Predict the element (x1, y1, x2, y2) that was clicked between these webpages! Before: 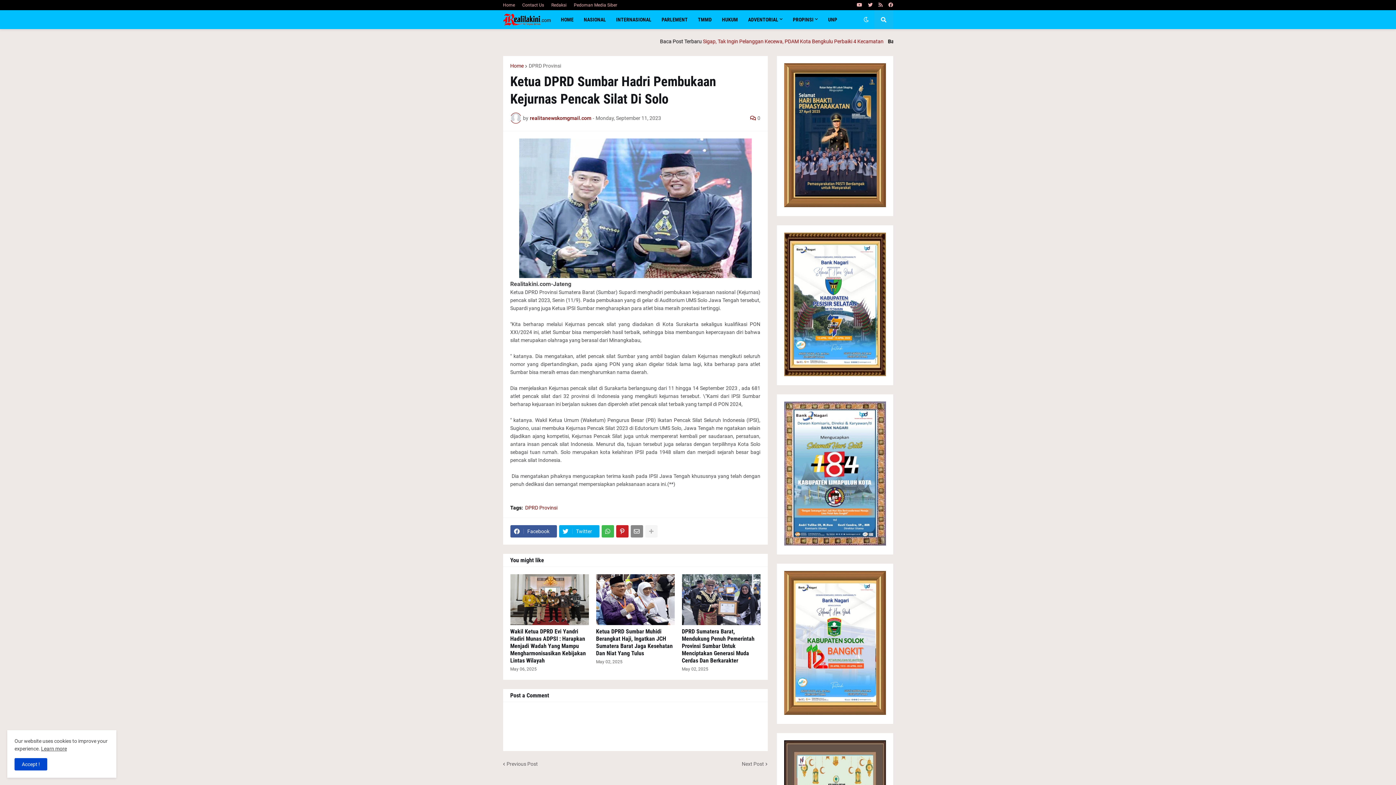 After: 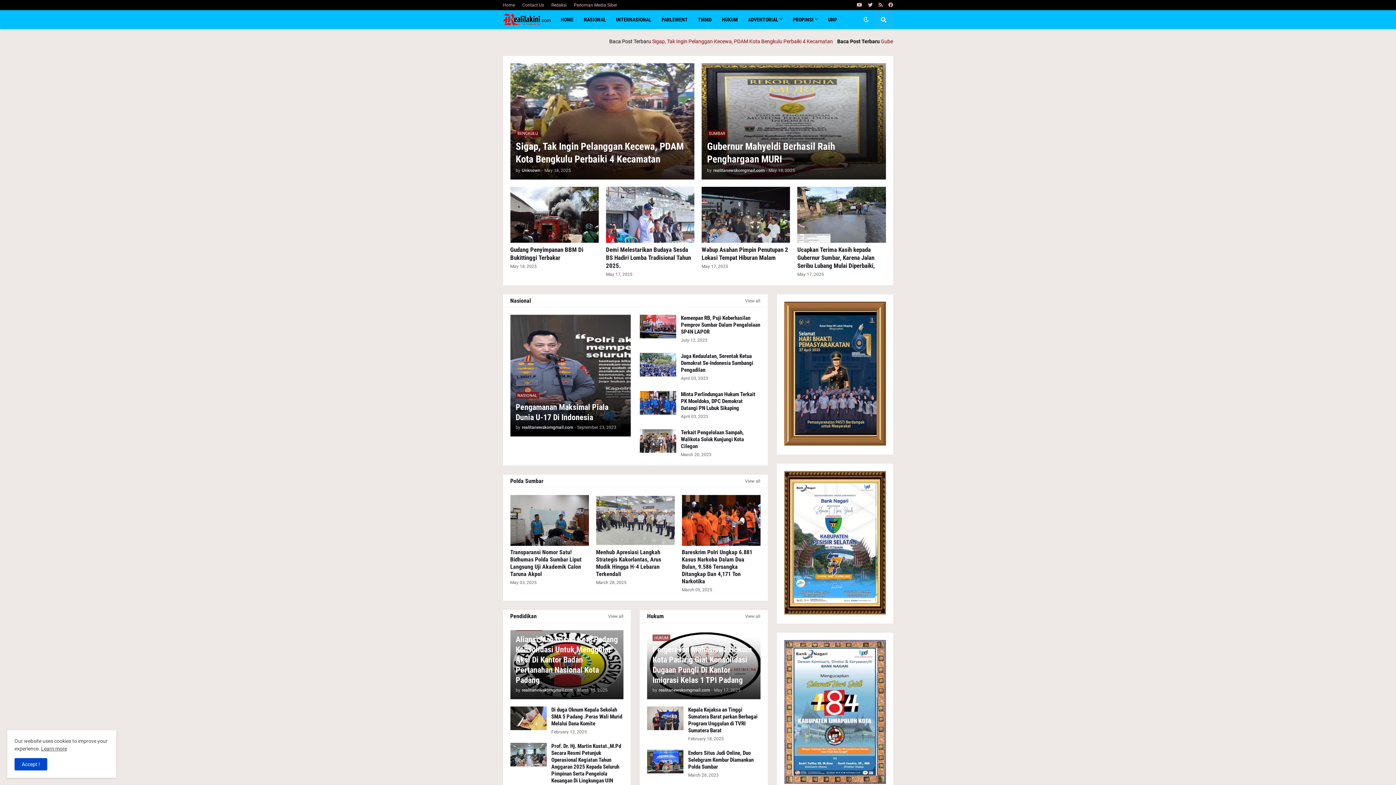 Action: label: HOME bbox: (555, 10, 578, 29)